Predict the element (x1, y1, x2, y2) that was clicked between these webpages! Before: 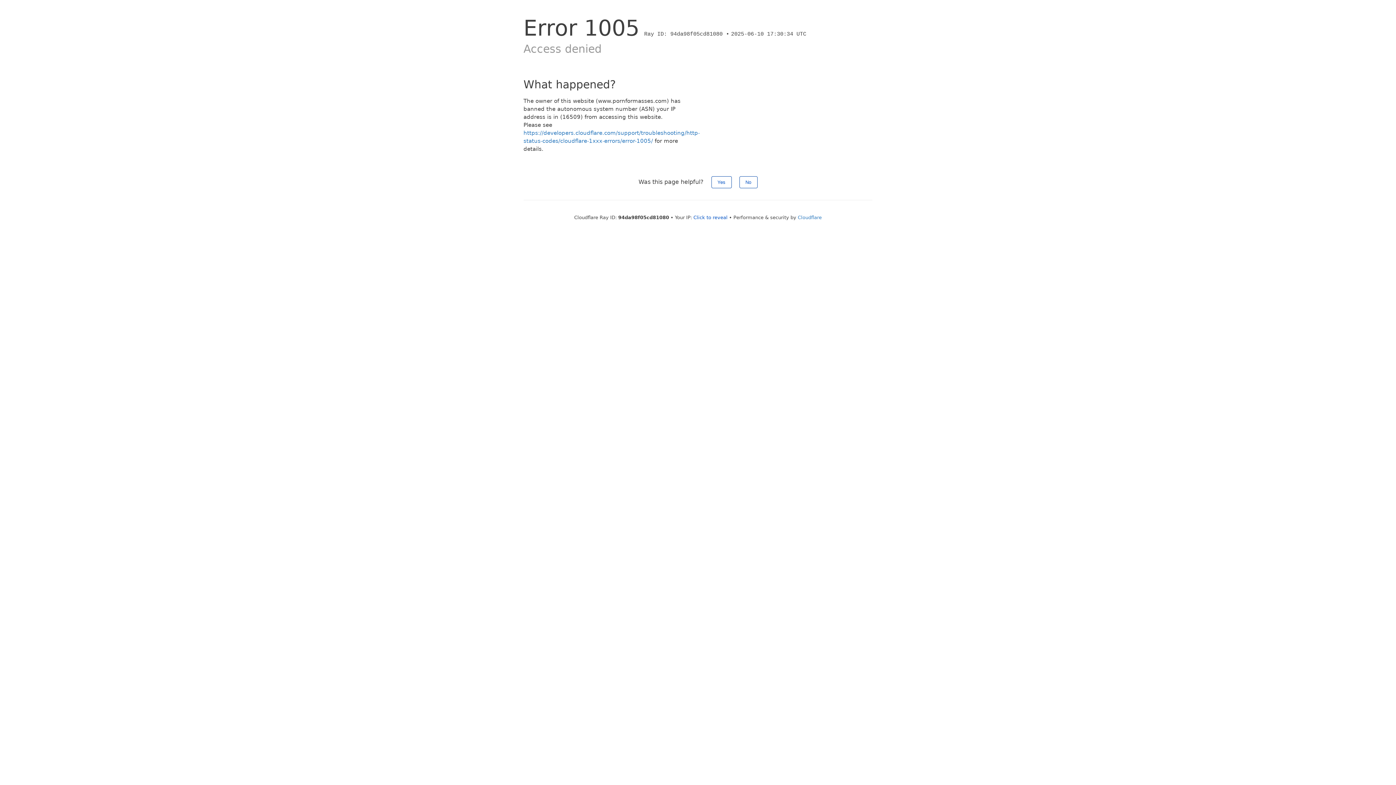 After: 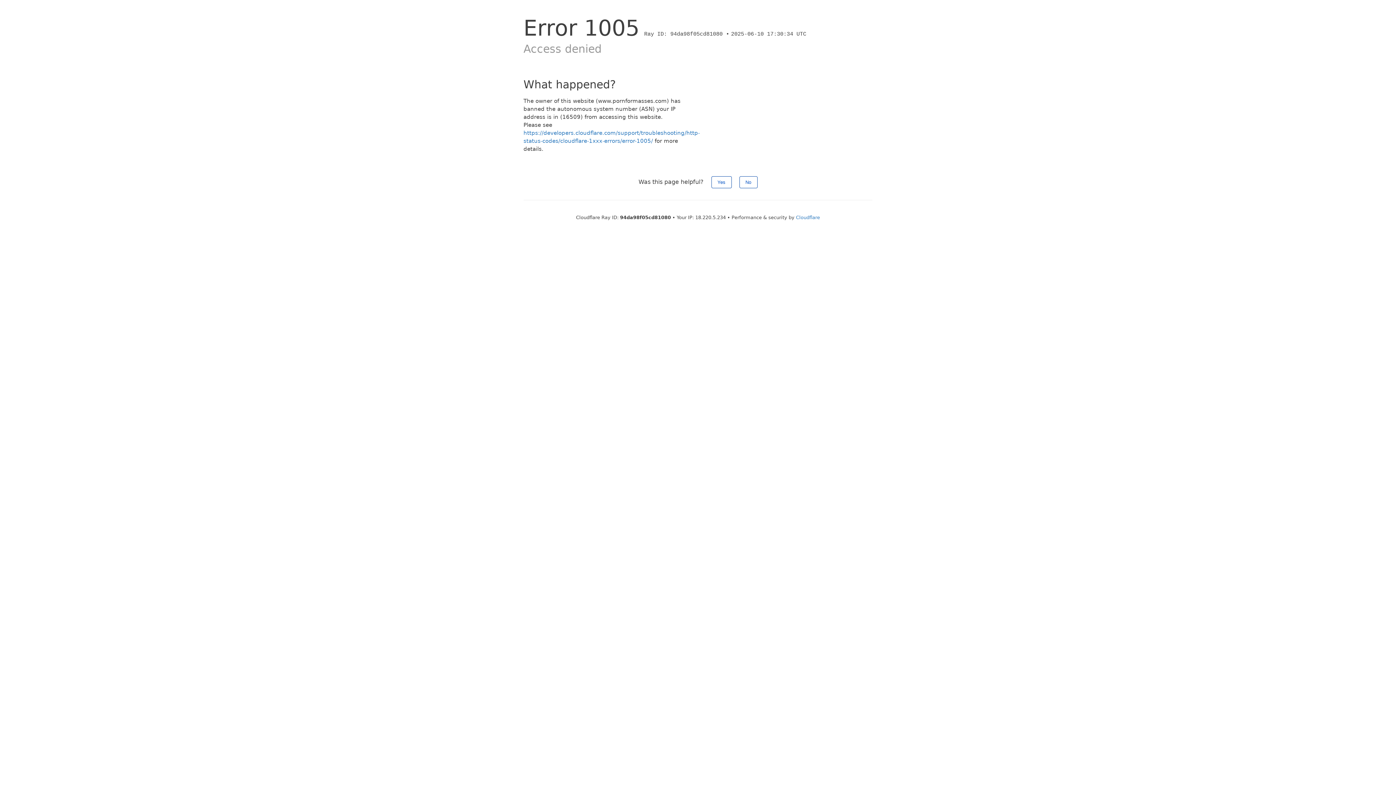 Action: label: Click to reveal bbox: (693, 214, 727, 220)